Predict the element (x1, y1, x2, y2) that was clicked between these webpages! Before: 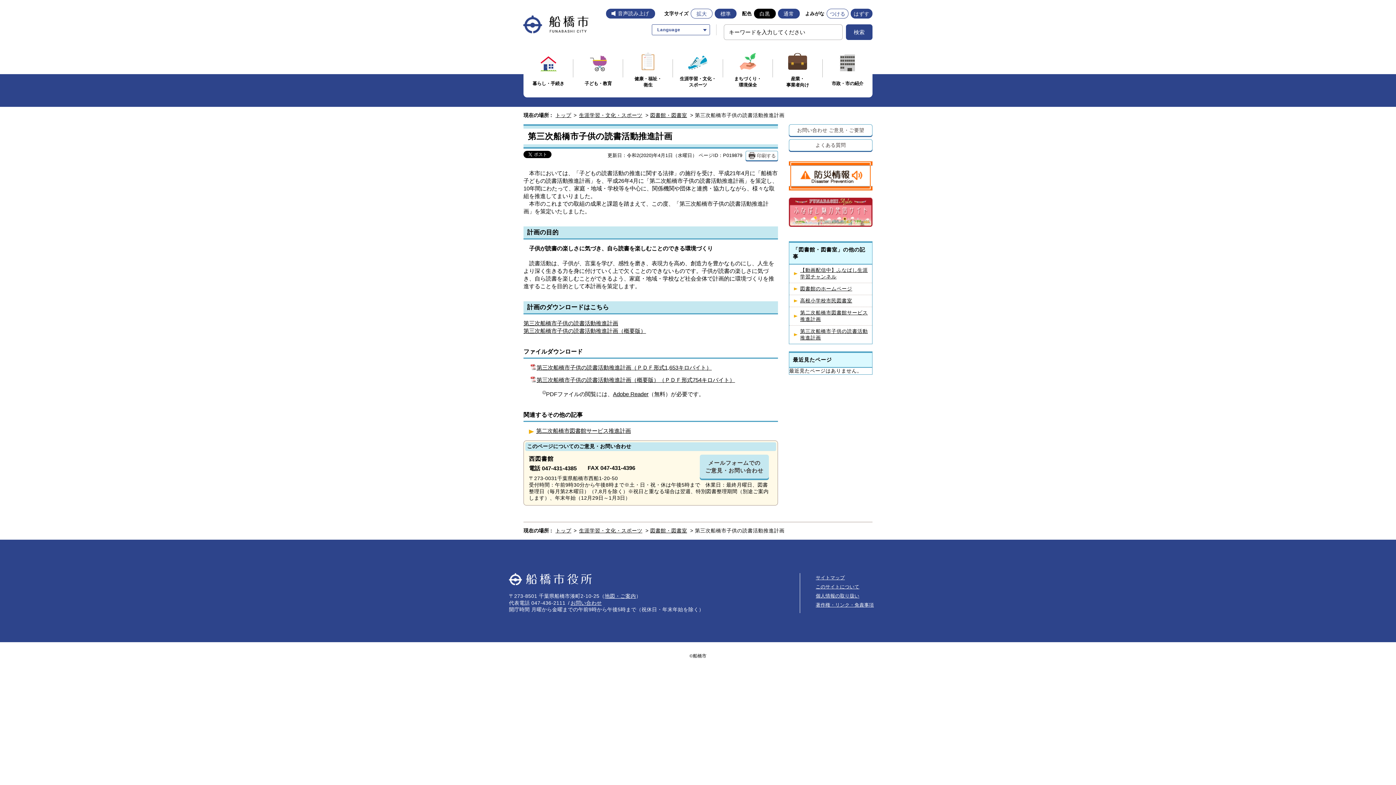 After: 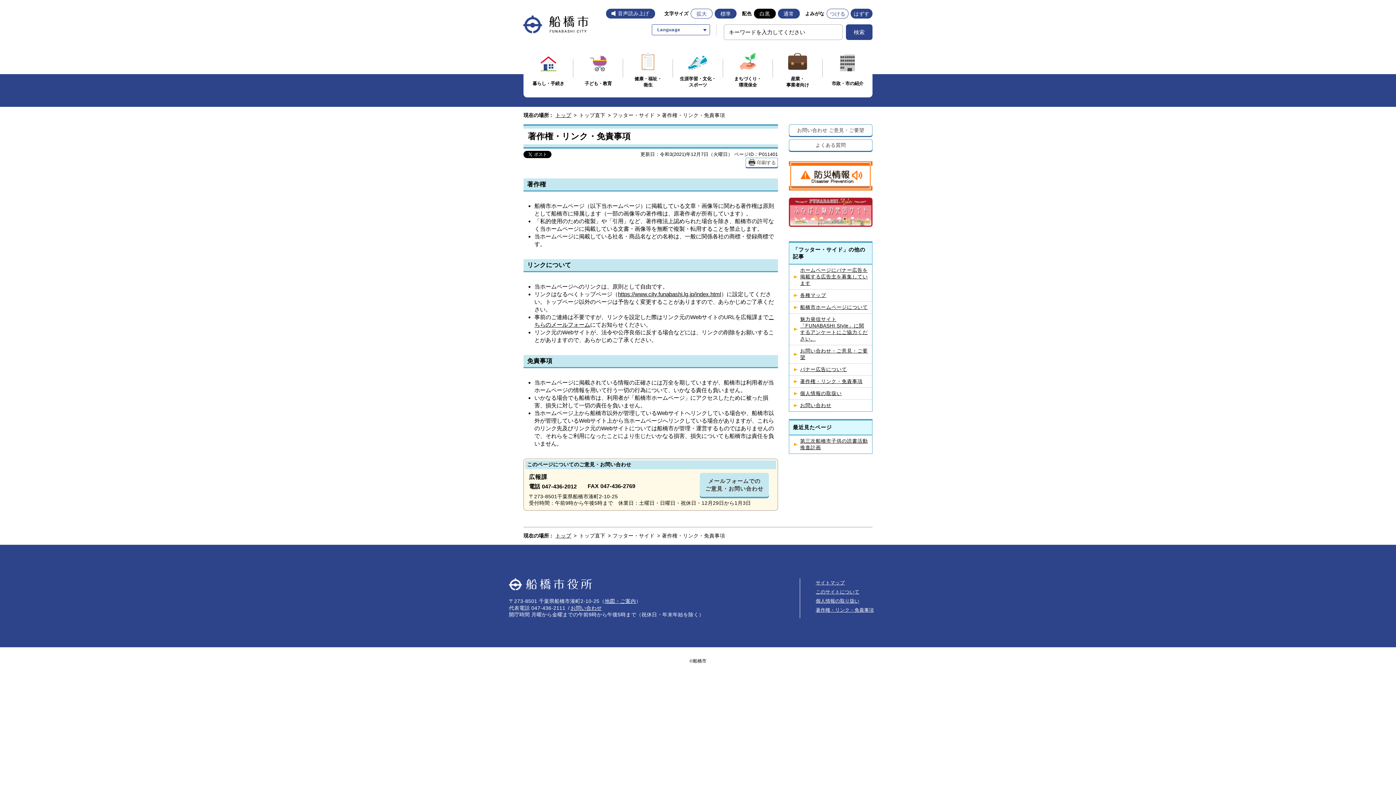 Action: bbox: (816, 600, 887, 609) label: 著作権・リンク・免責事項